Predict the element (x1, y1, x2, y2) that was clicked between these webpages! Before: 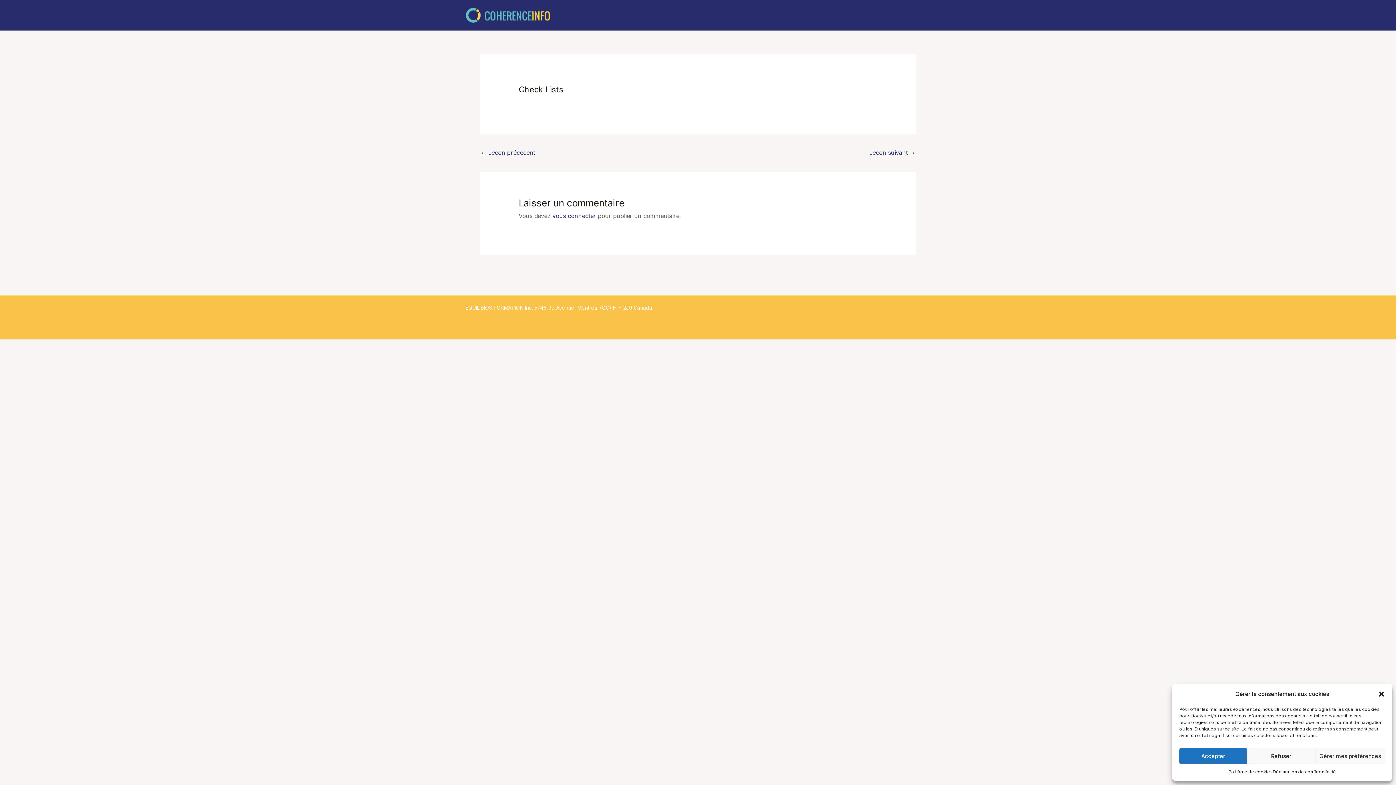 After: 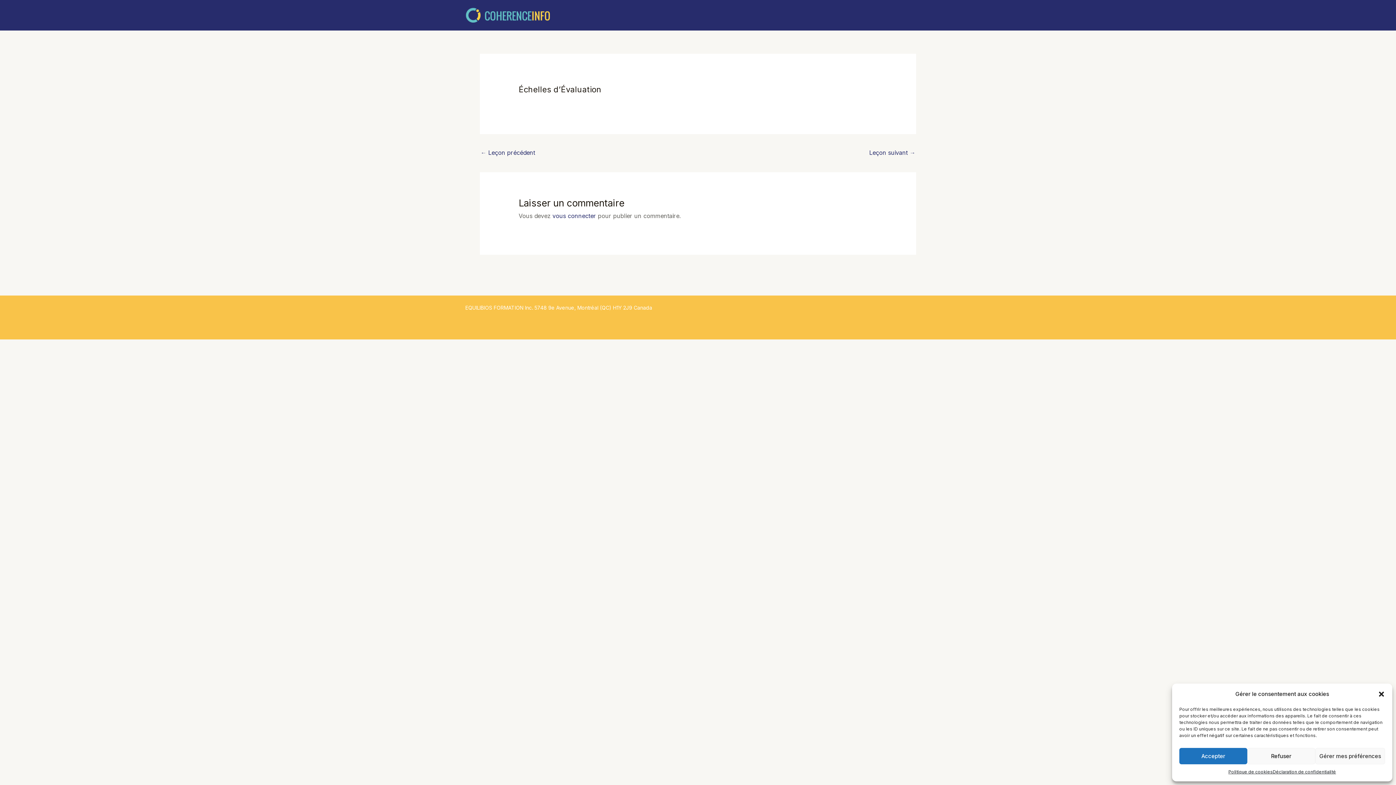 Action: label: ← Leçon précédent bbox: (480, 146, 535, 160)